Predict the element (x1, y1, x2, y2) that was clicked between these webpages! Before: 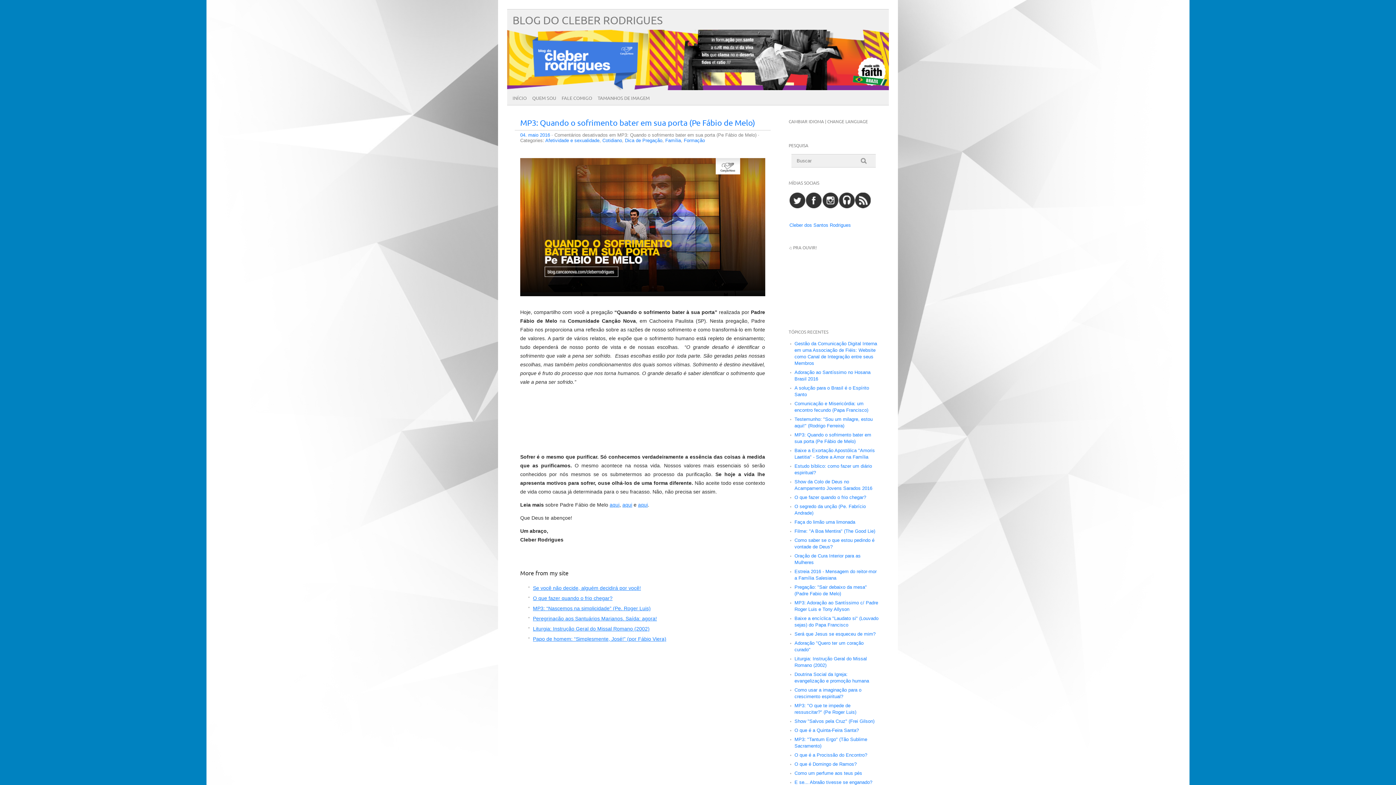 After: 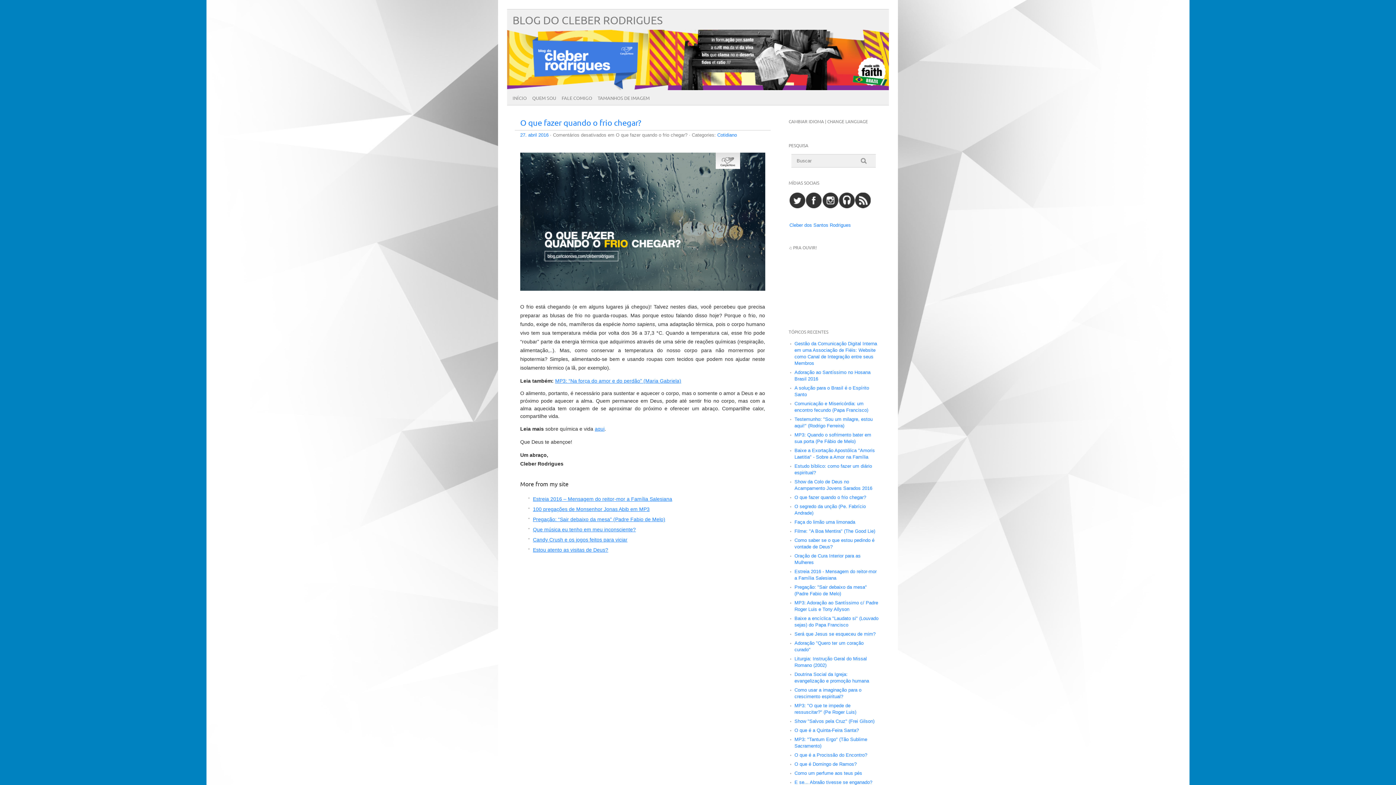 Action: label: O que fazer quando o frio chegar? bbox: (533, 595, 612, 601)